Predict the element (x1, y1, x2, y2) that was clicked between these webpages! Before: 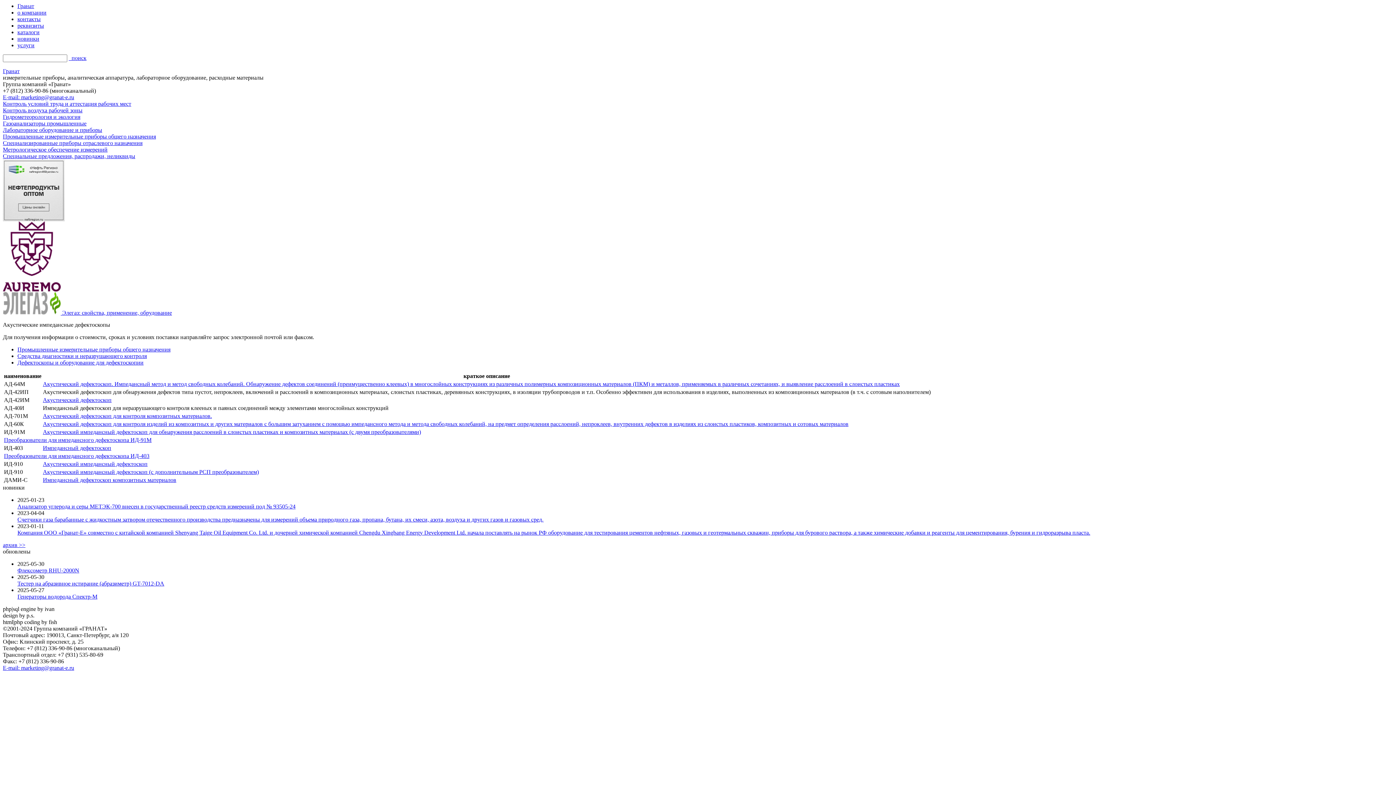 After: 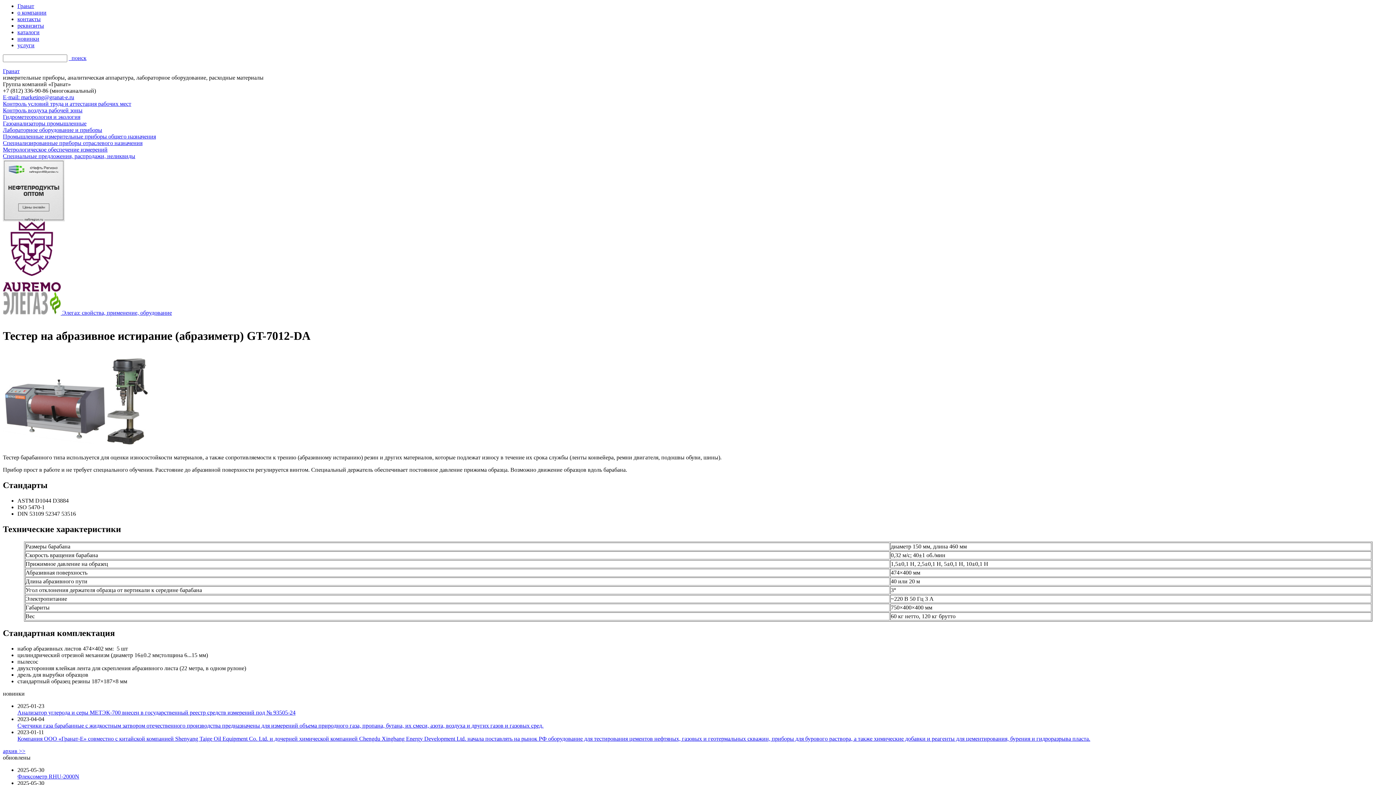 Action: bbox: (17, 580, 1393, 587) label: Тестер на абразивное истирание (абразиметр) GT-7012-DA